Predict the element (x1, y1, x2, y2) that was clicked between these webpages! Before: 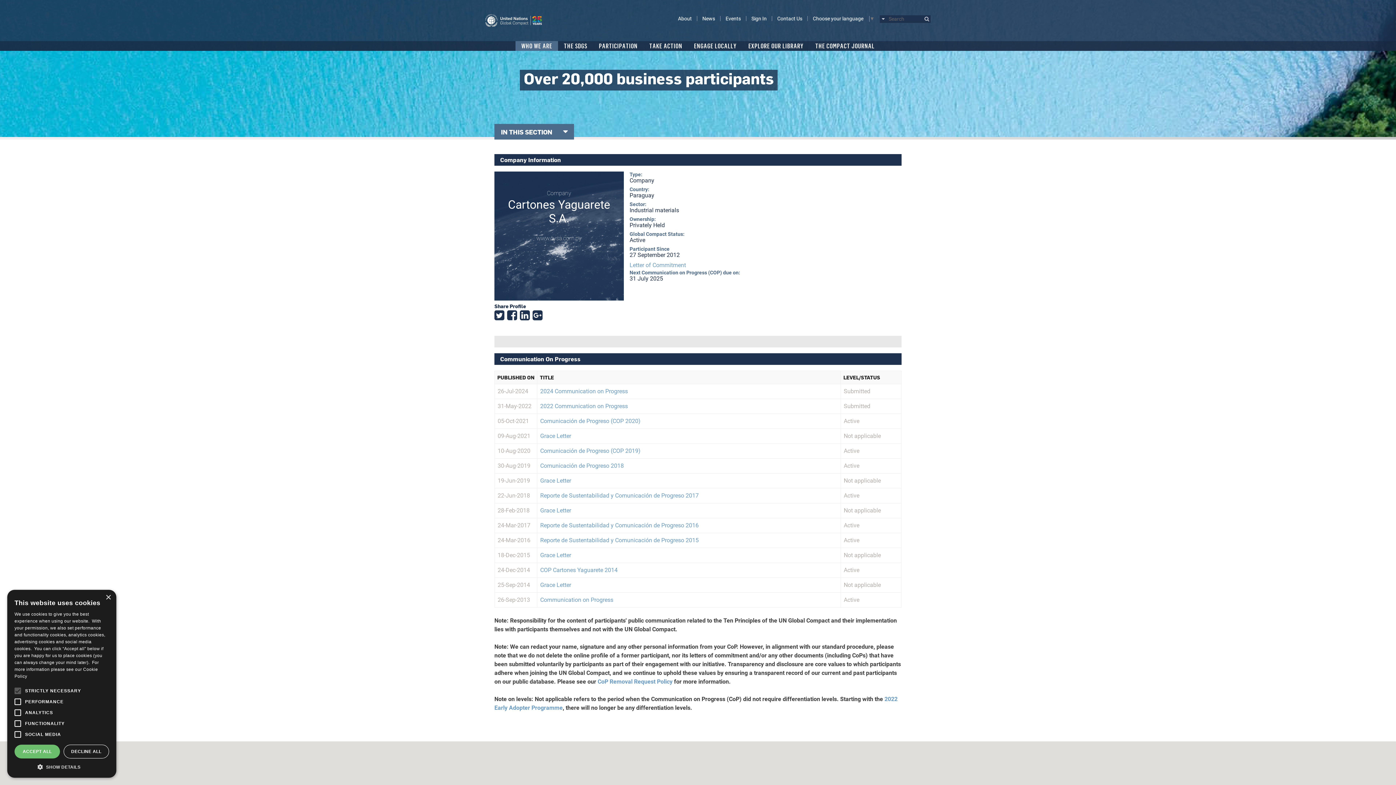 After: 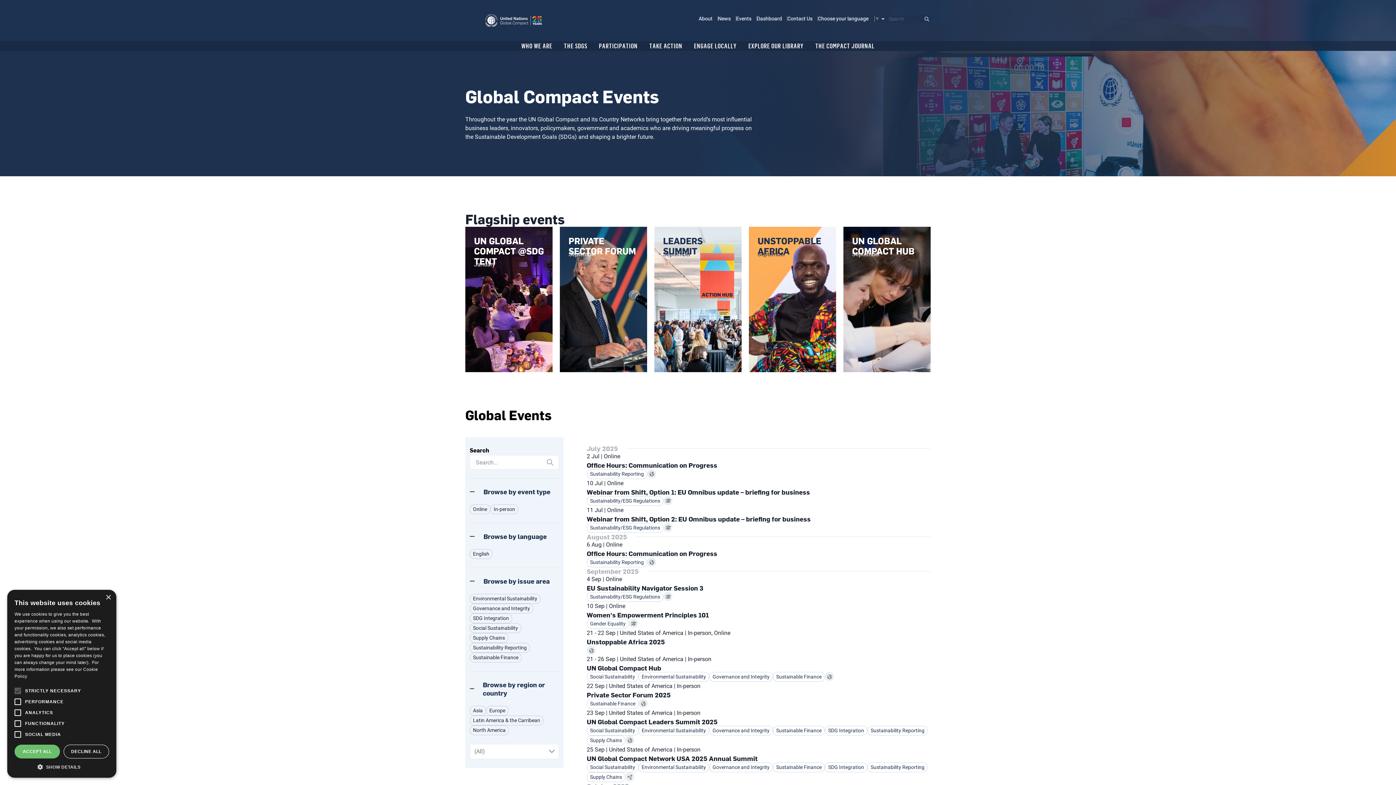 Action: bbox: (720, 16, 746, 21) label: Events